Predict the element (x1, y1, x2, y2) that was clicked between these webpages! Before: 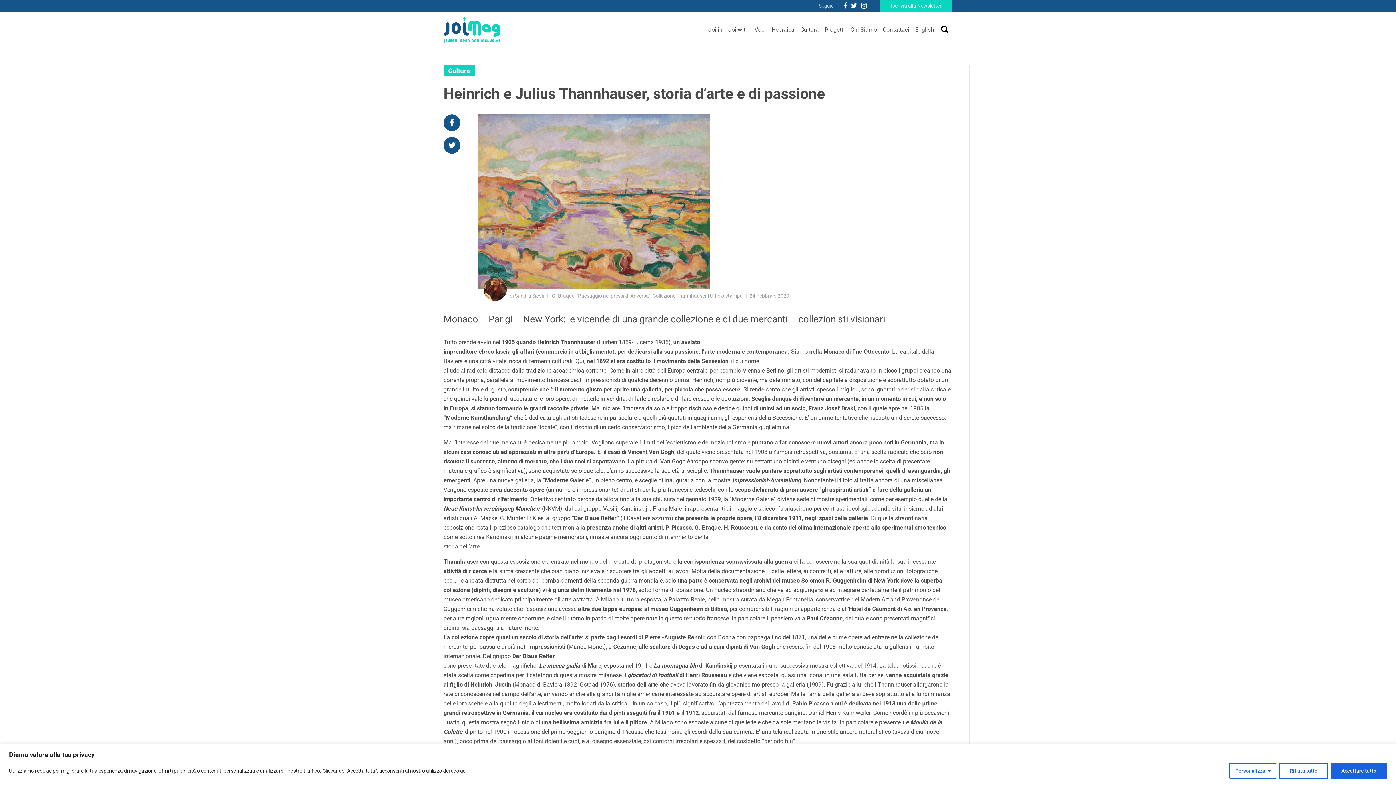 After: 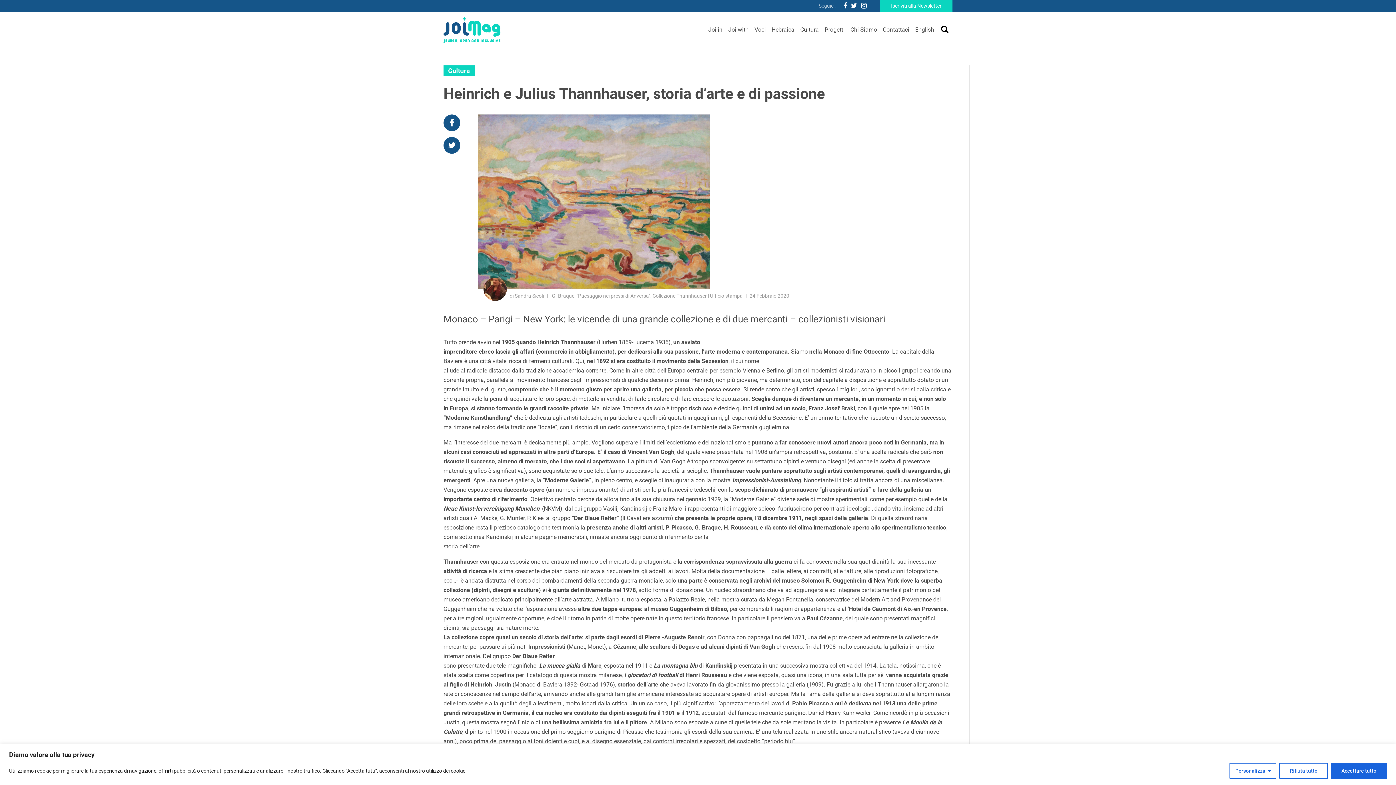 Action: bbox: (859, 0, 868, 11)